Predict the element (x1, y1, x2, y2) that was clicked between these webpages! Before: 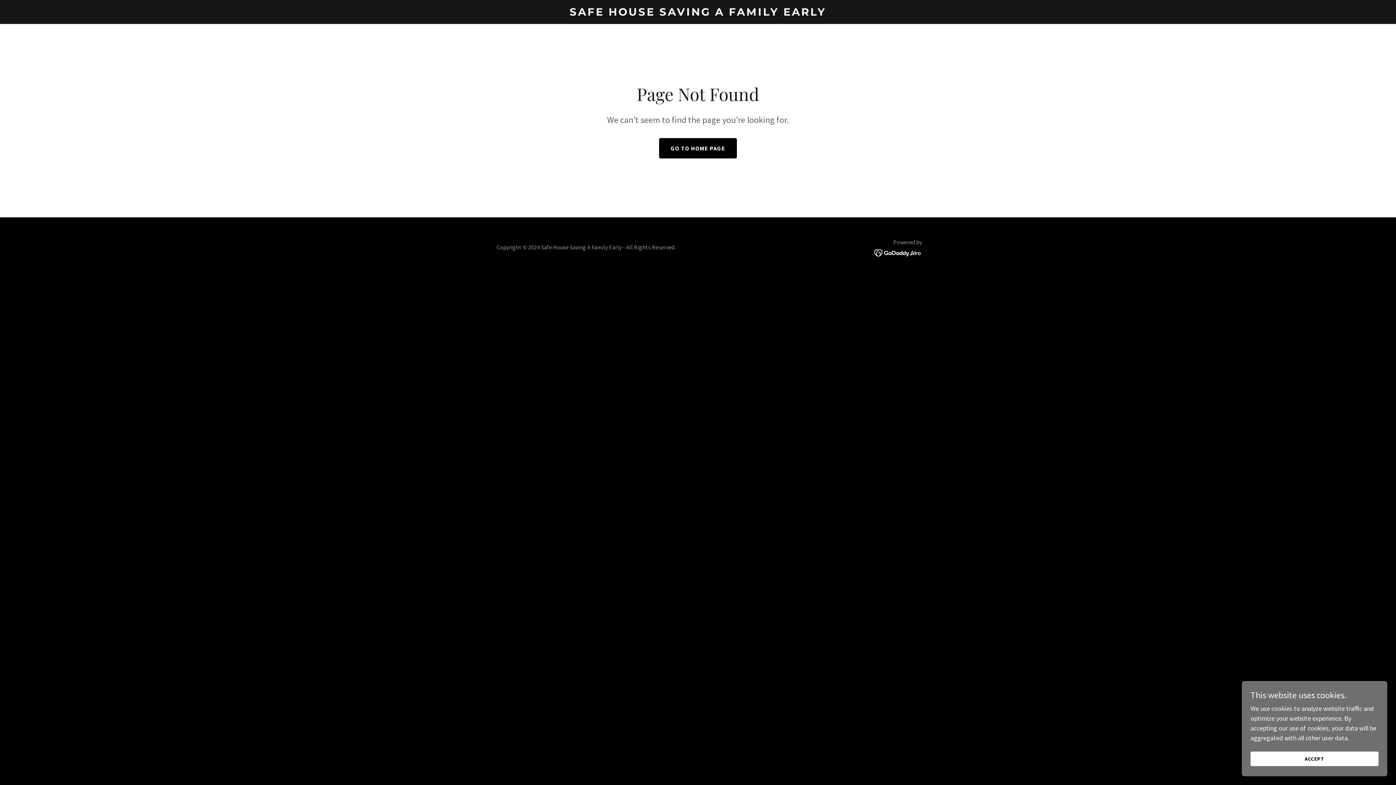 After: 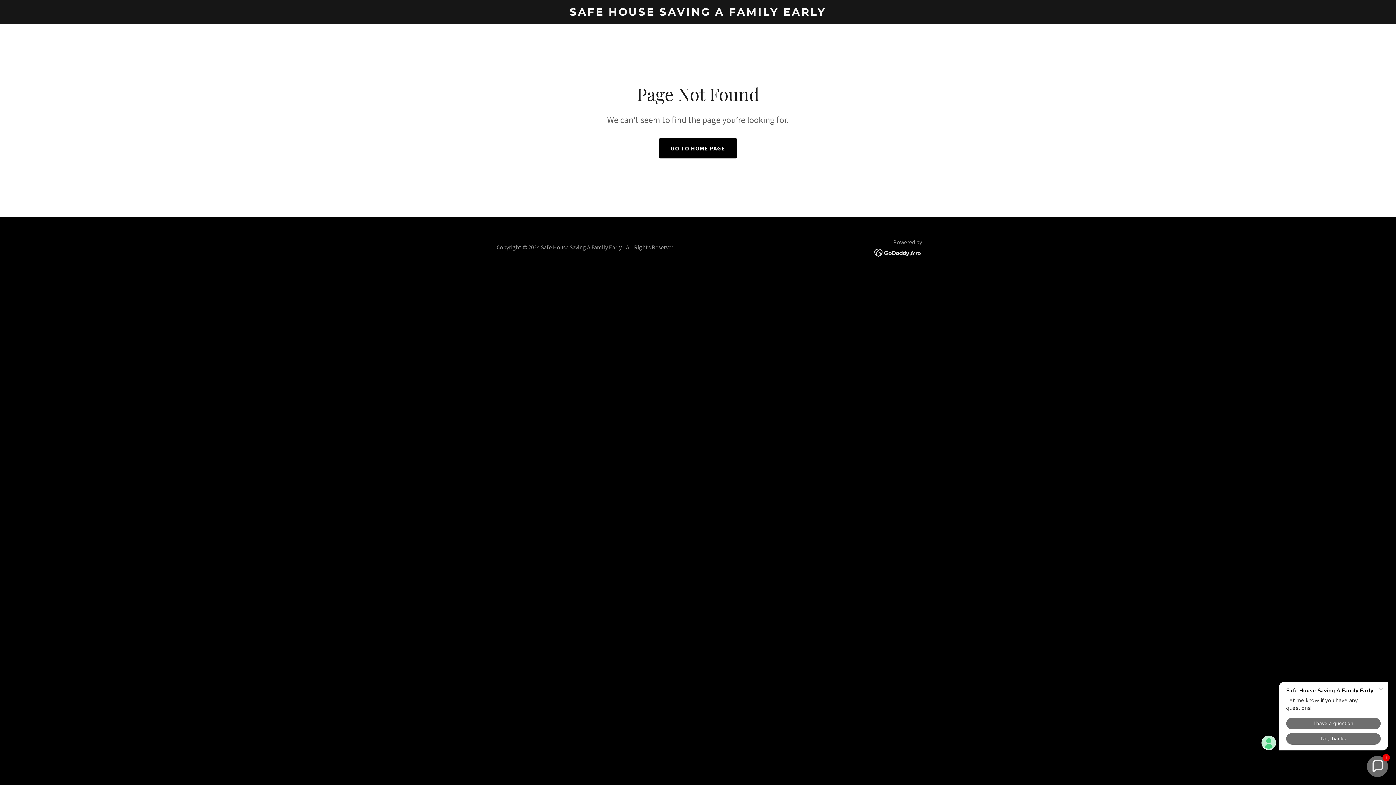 Action: bbox: (1250, 752, 1378, 766) label: ACCEPT